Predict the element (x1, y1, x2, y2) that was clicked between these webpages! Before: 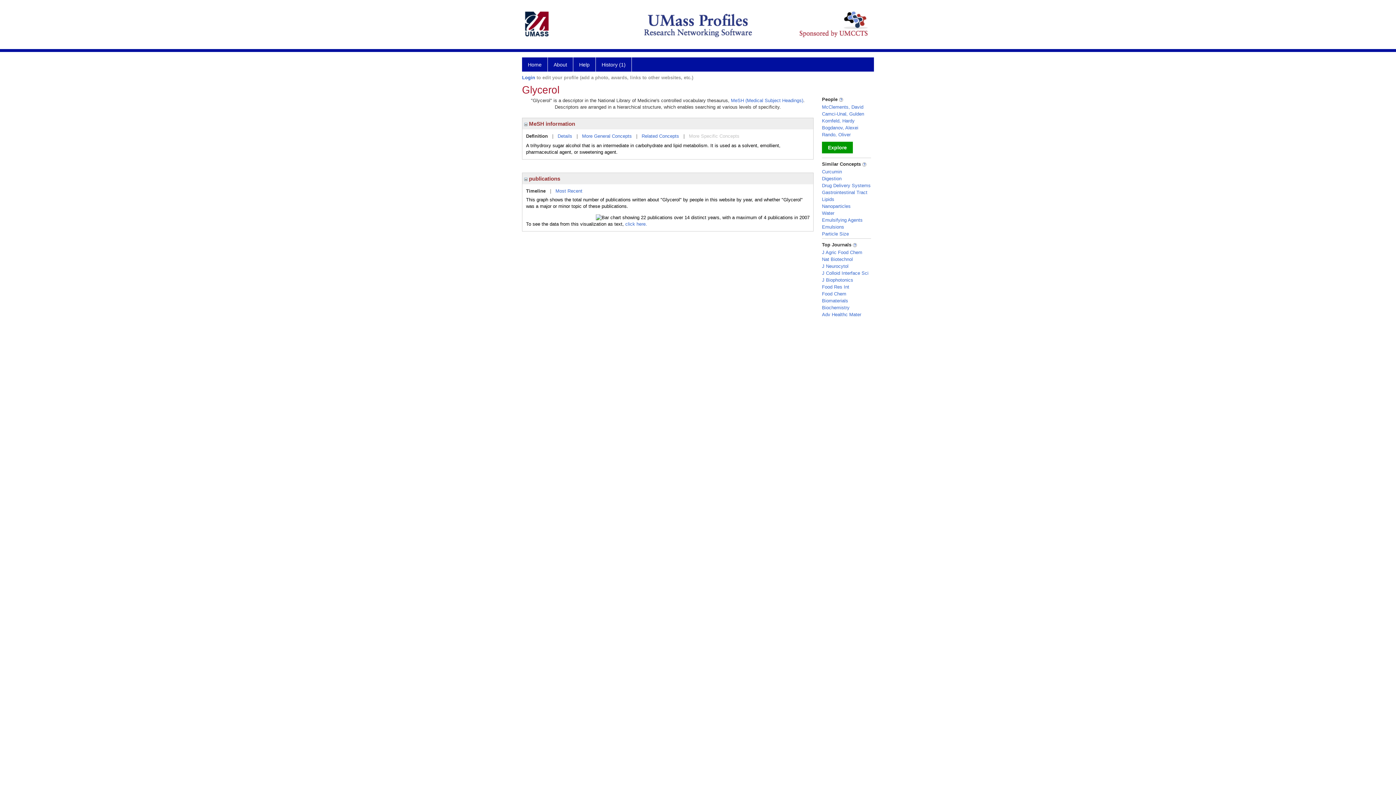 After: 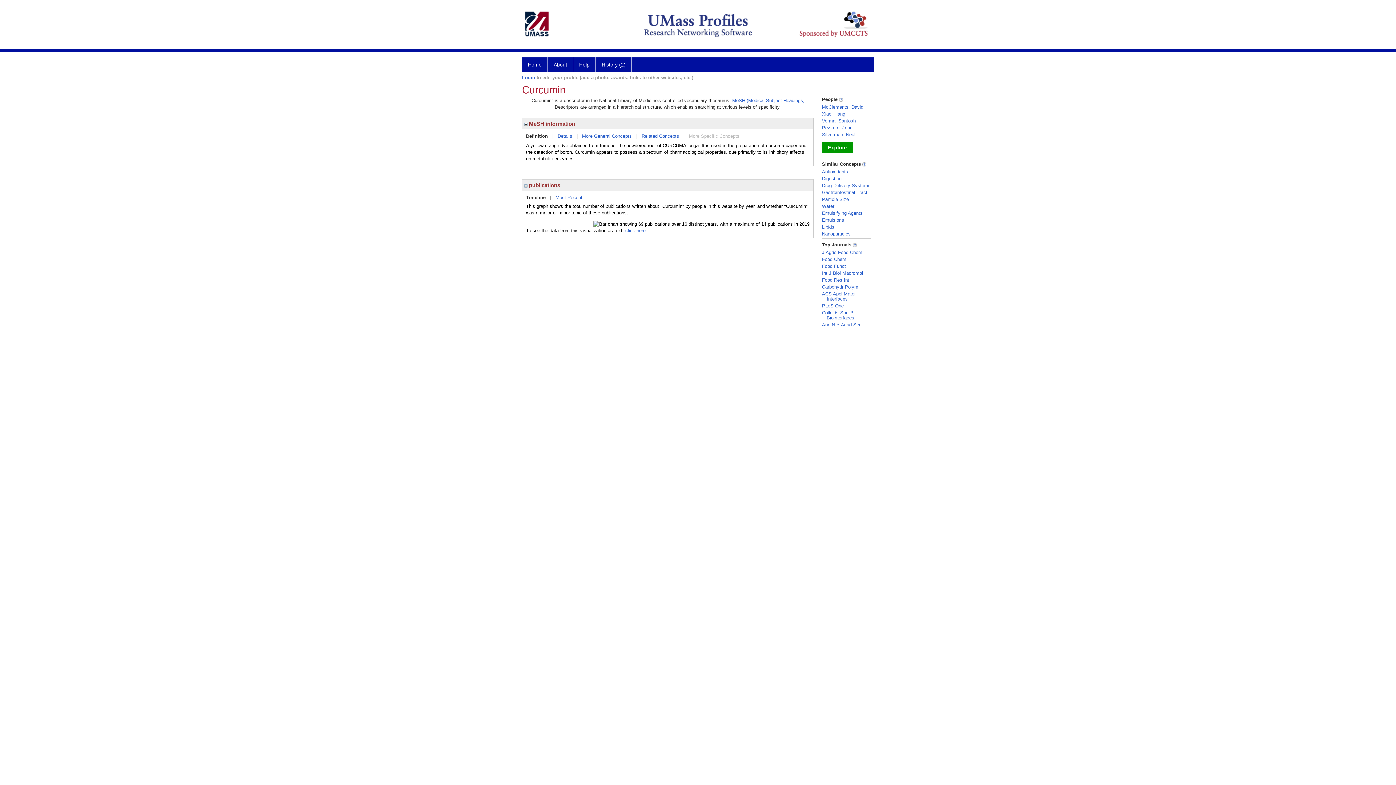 Action: label: Curcumin bbox: (822, 169, 842, 174)